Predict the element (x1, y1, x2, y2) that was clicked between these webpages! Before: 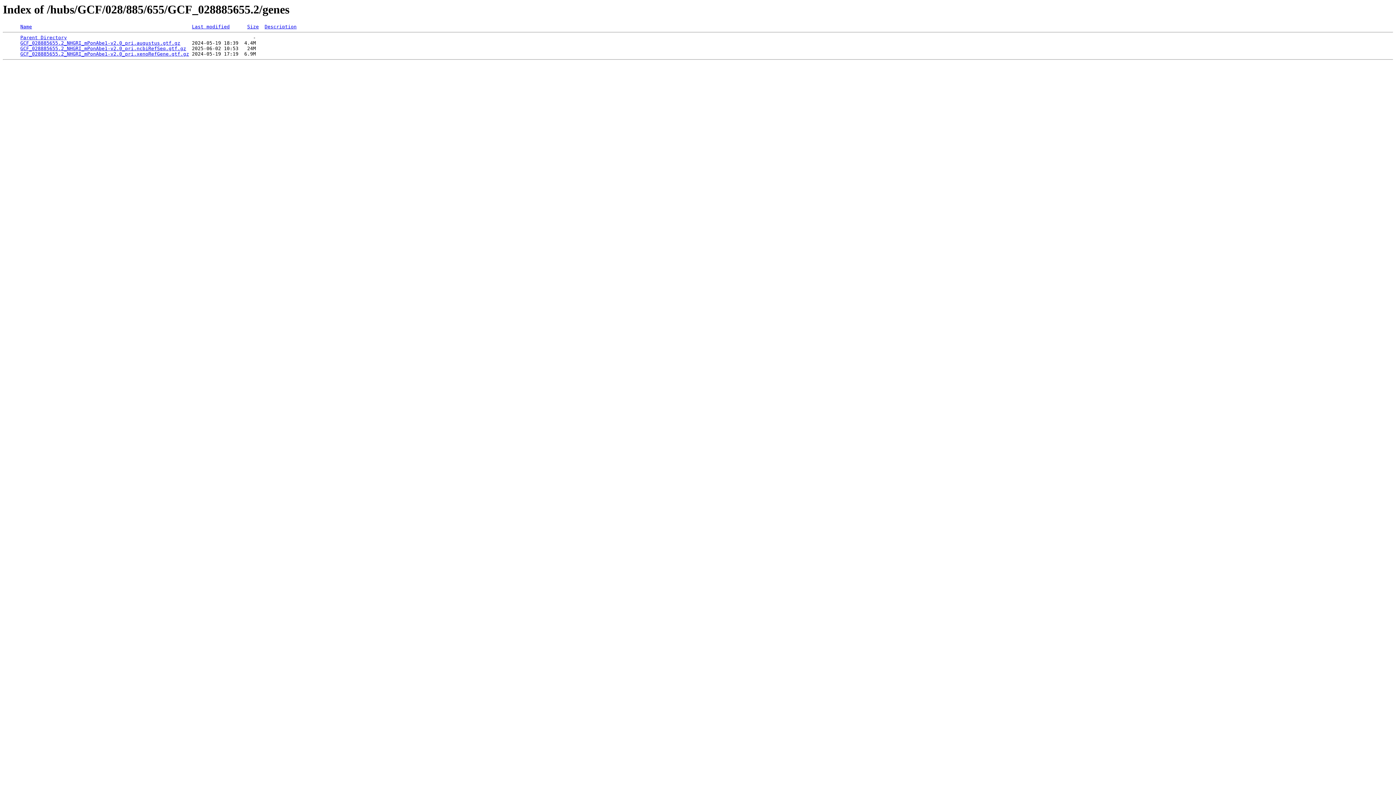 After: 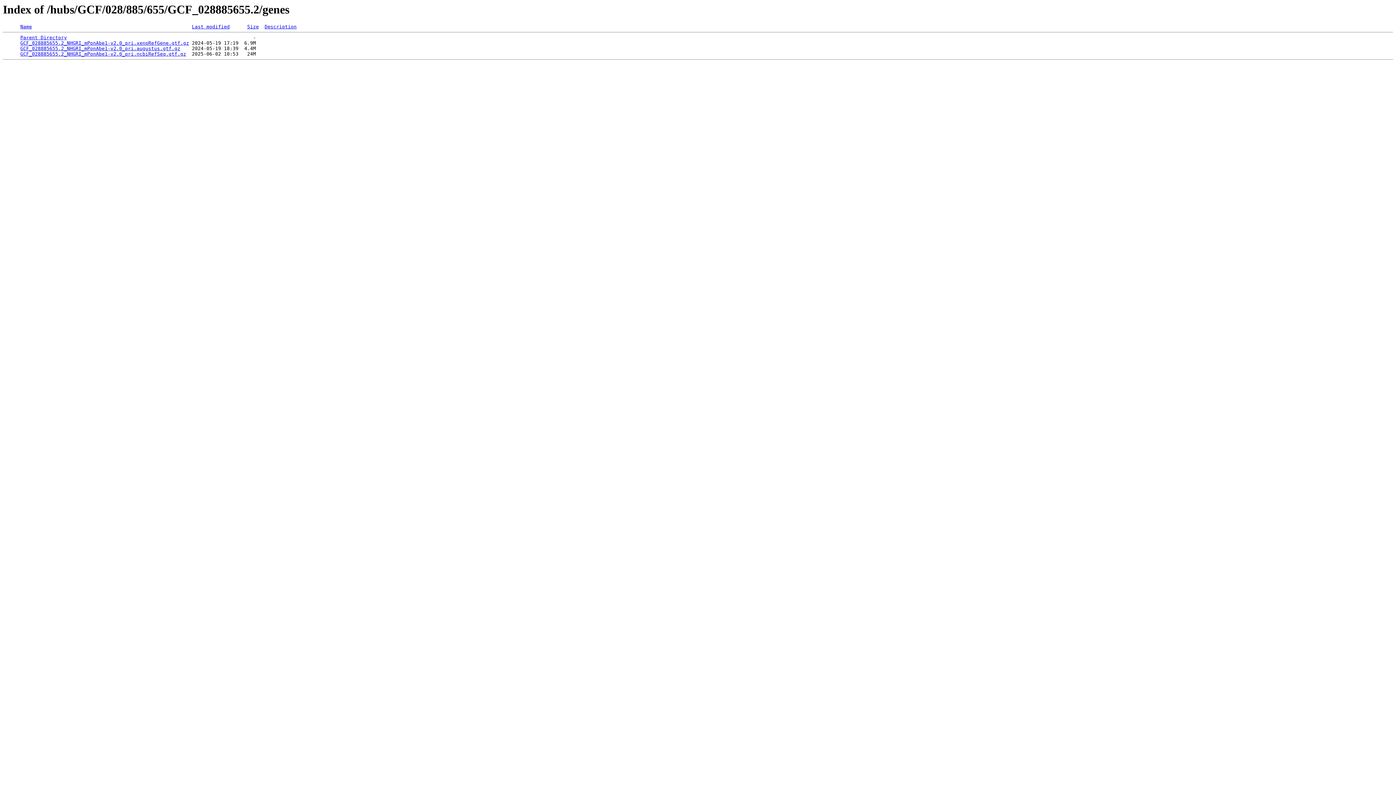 Action: bbox: (192, 24, 229, 29) label: Last modified